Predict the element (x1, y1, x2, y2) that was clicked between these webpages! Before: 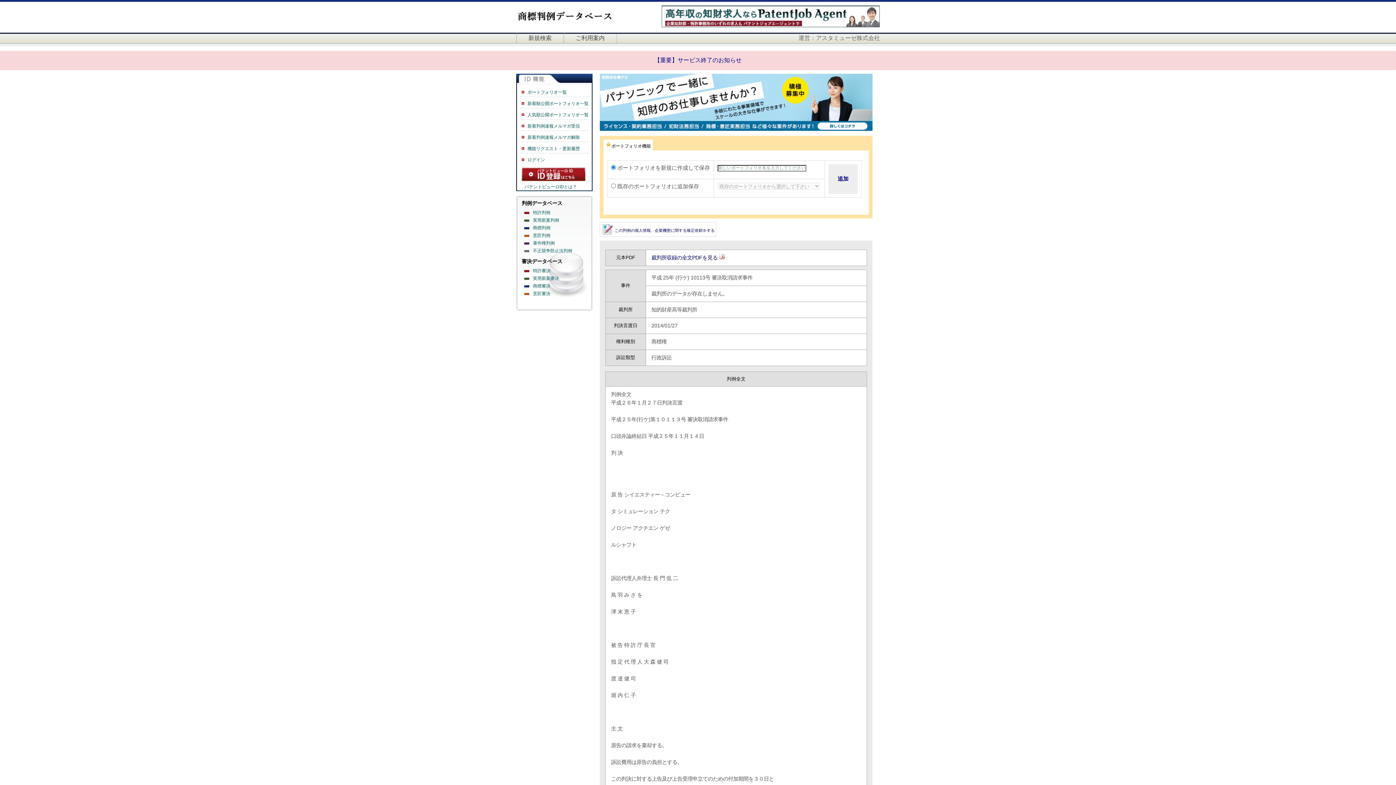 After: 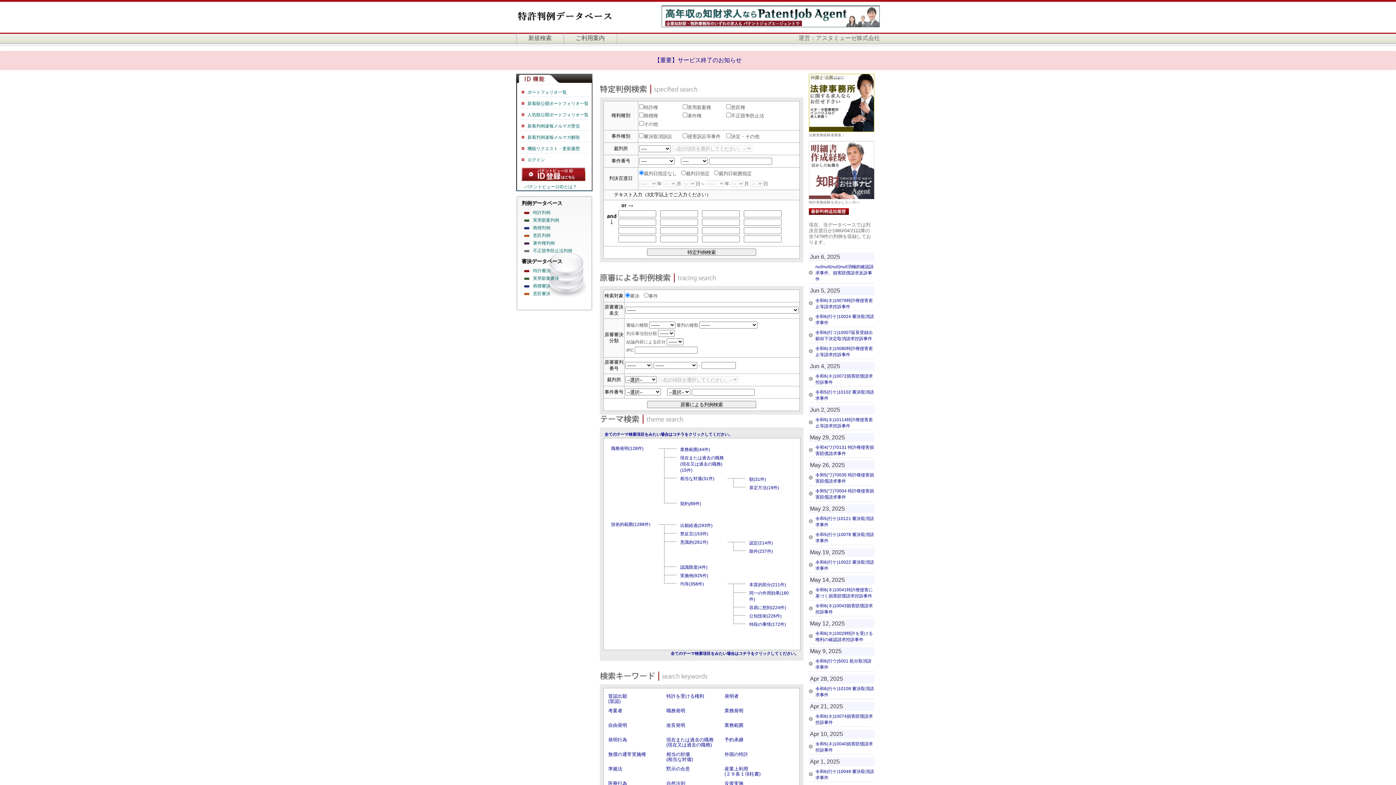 Action: bbox: (522, 209, 587, 216) label: 特許判例